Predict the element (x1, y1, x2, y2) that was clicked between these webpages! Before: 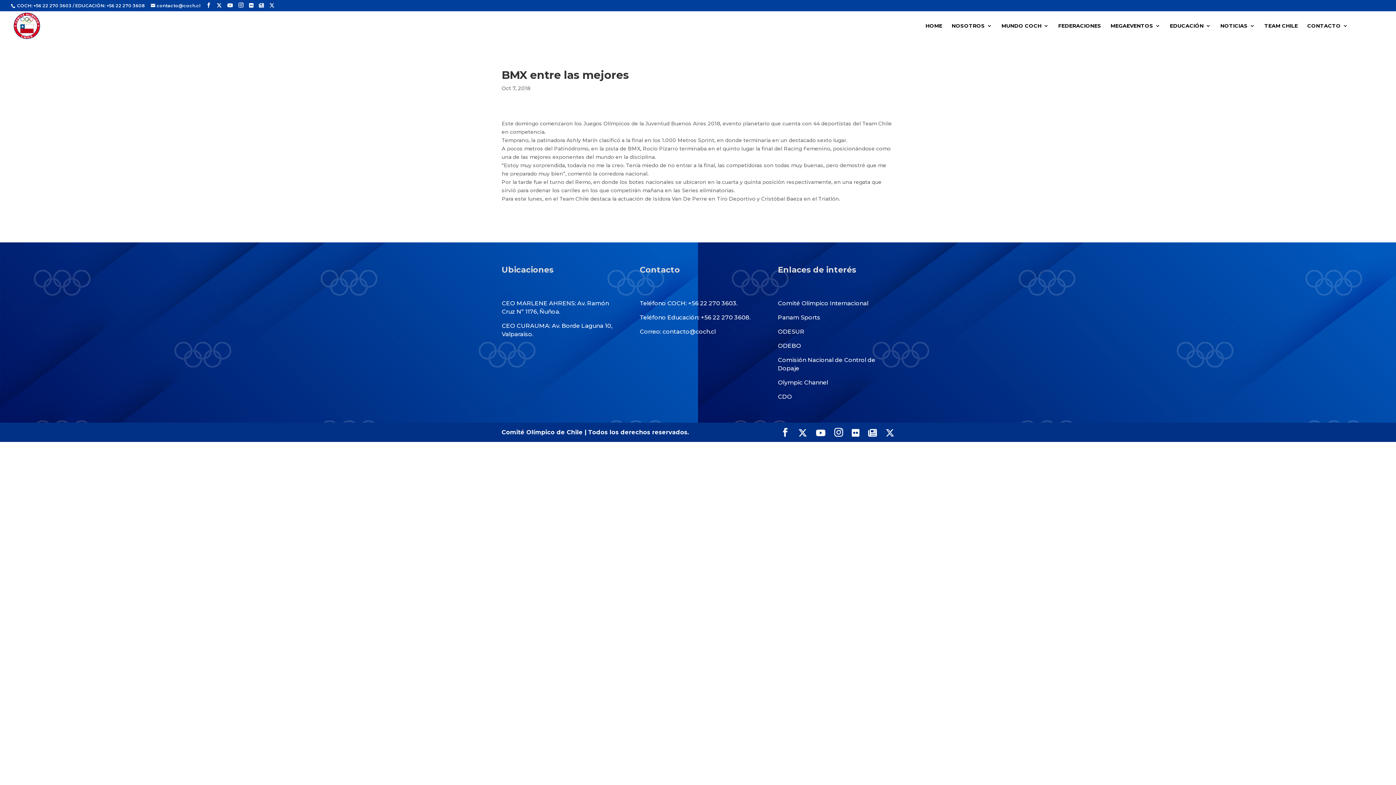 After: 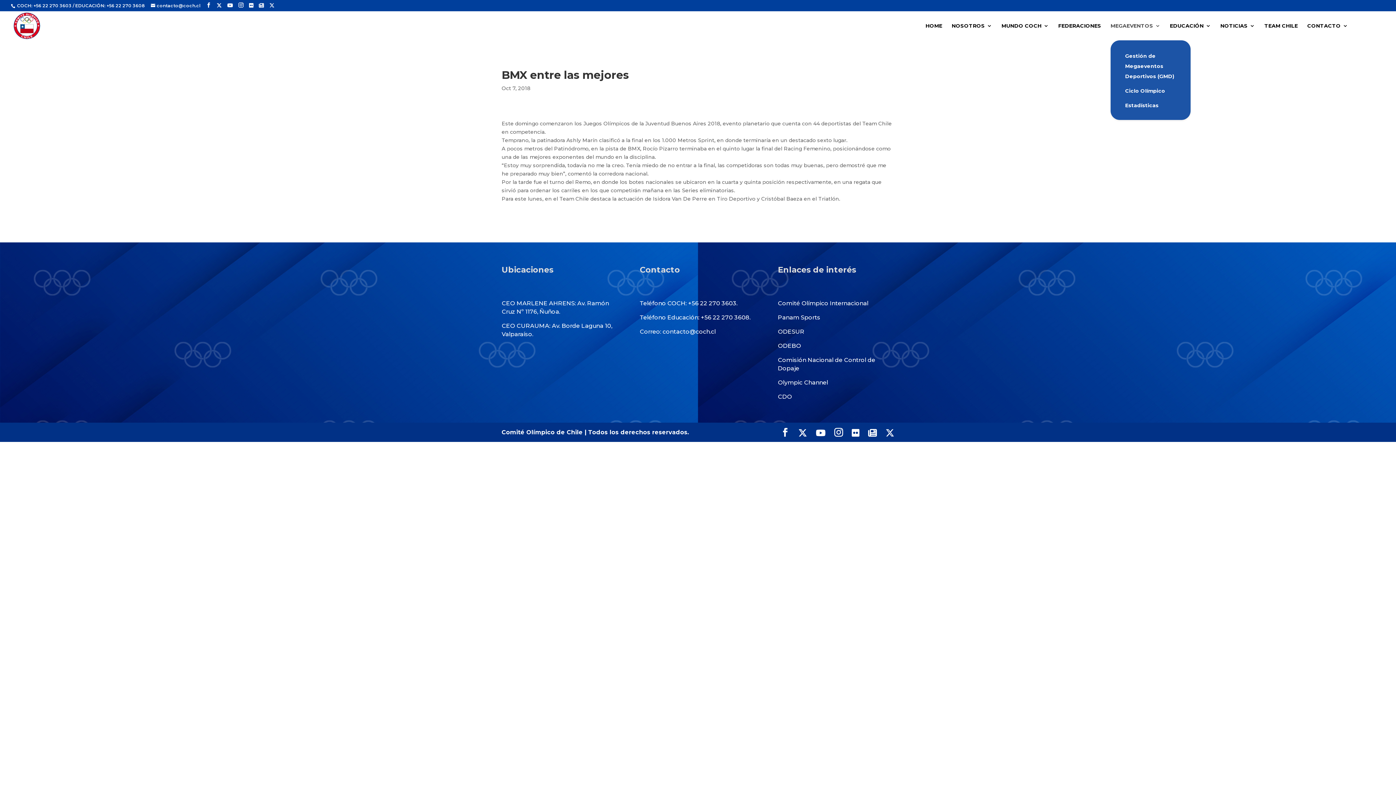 Action: label: MEGAEVENTOS bbox: (1110, 23, 1160, 40)